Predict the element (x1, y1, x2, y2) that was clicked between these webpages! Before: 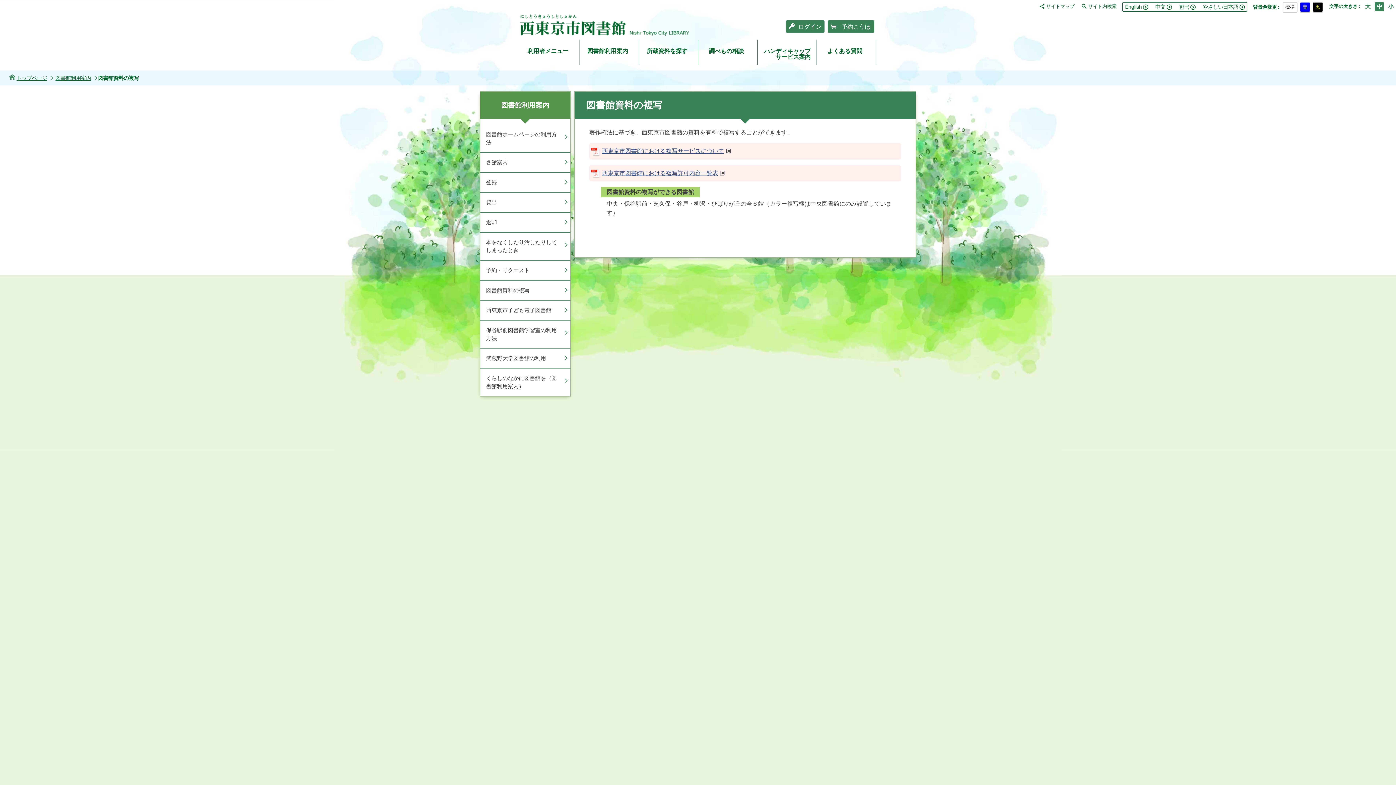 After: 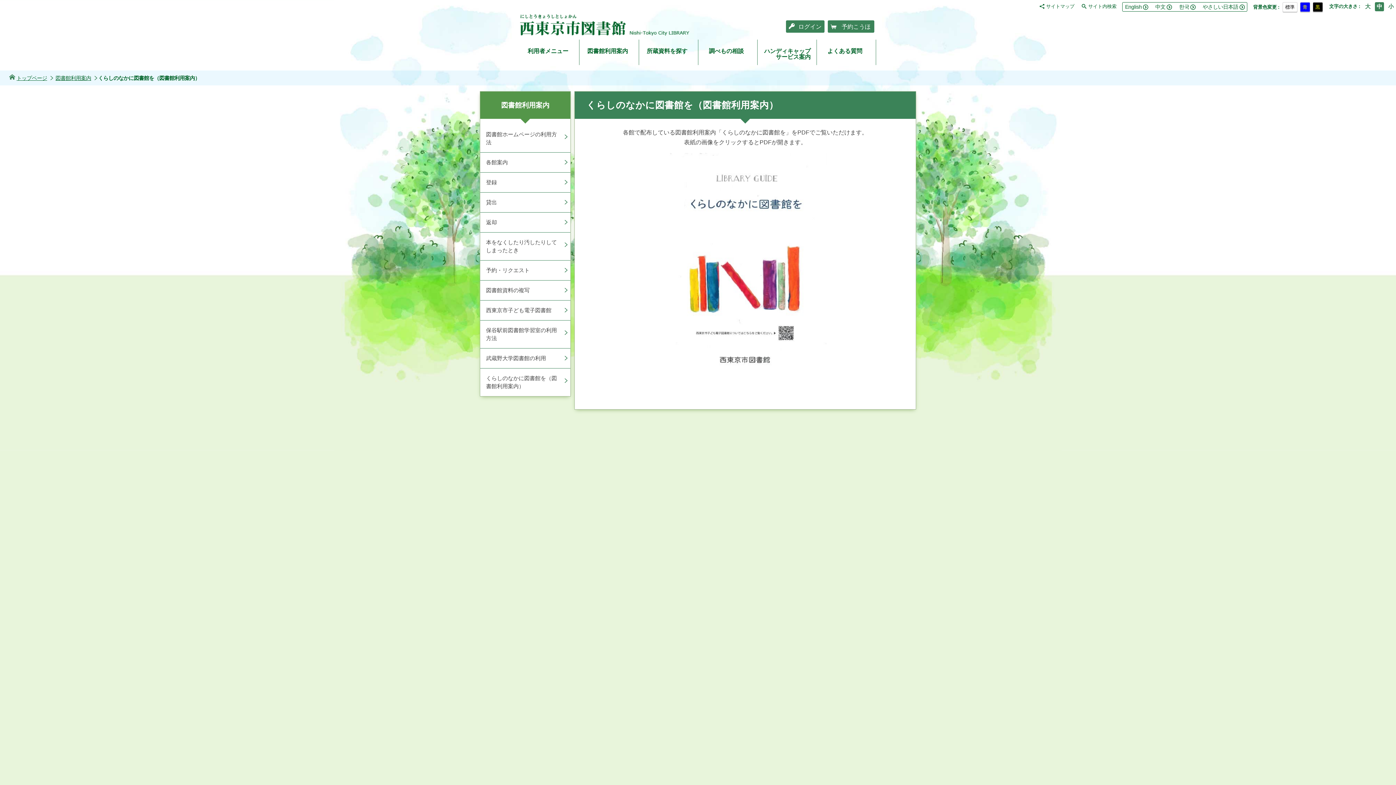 Action: bbox: (480, 368, 570, 396) label: くらしのなかに図書館を（図書館利用案内）